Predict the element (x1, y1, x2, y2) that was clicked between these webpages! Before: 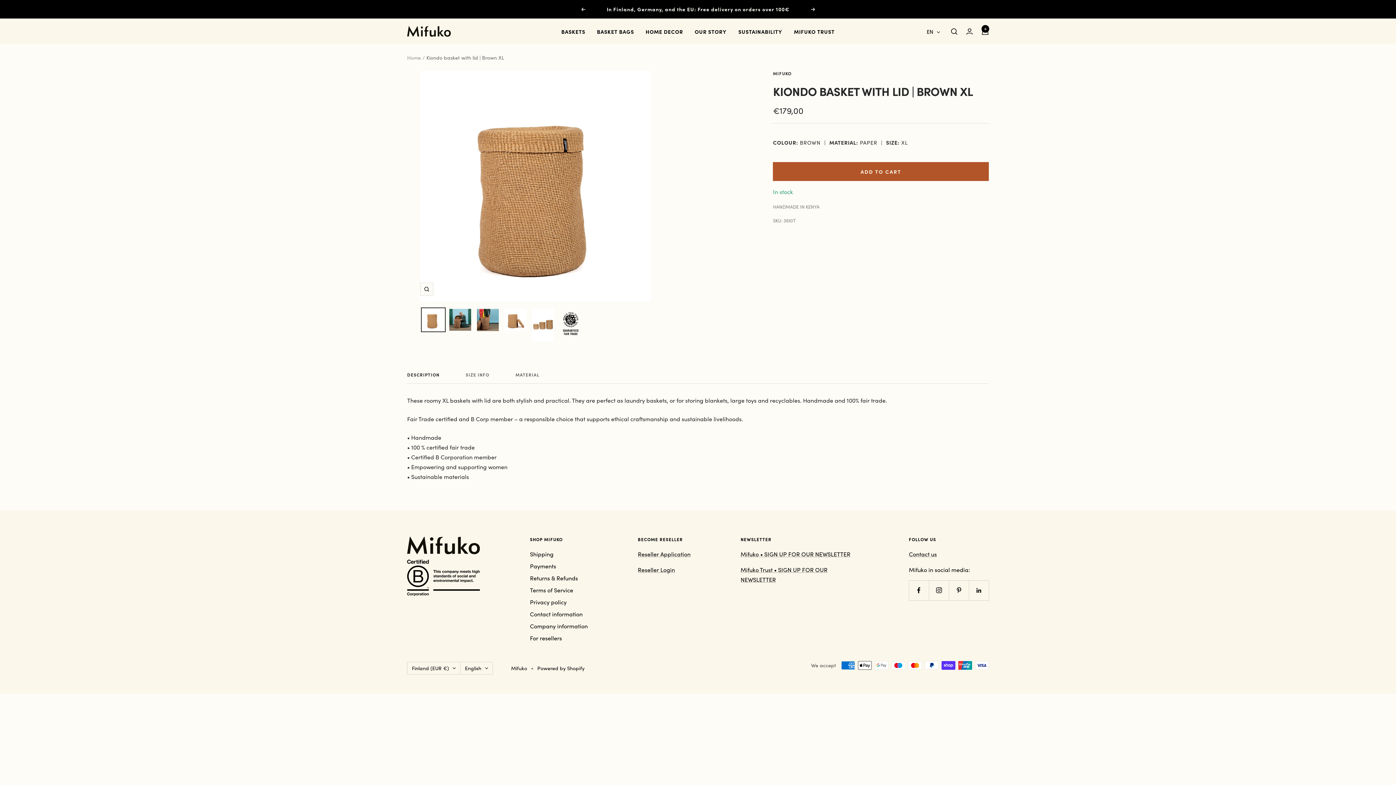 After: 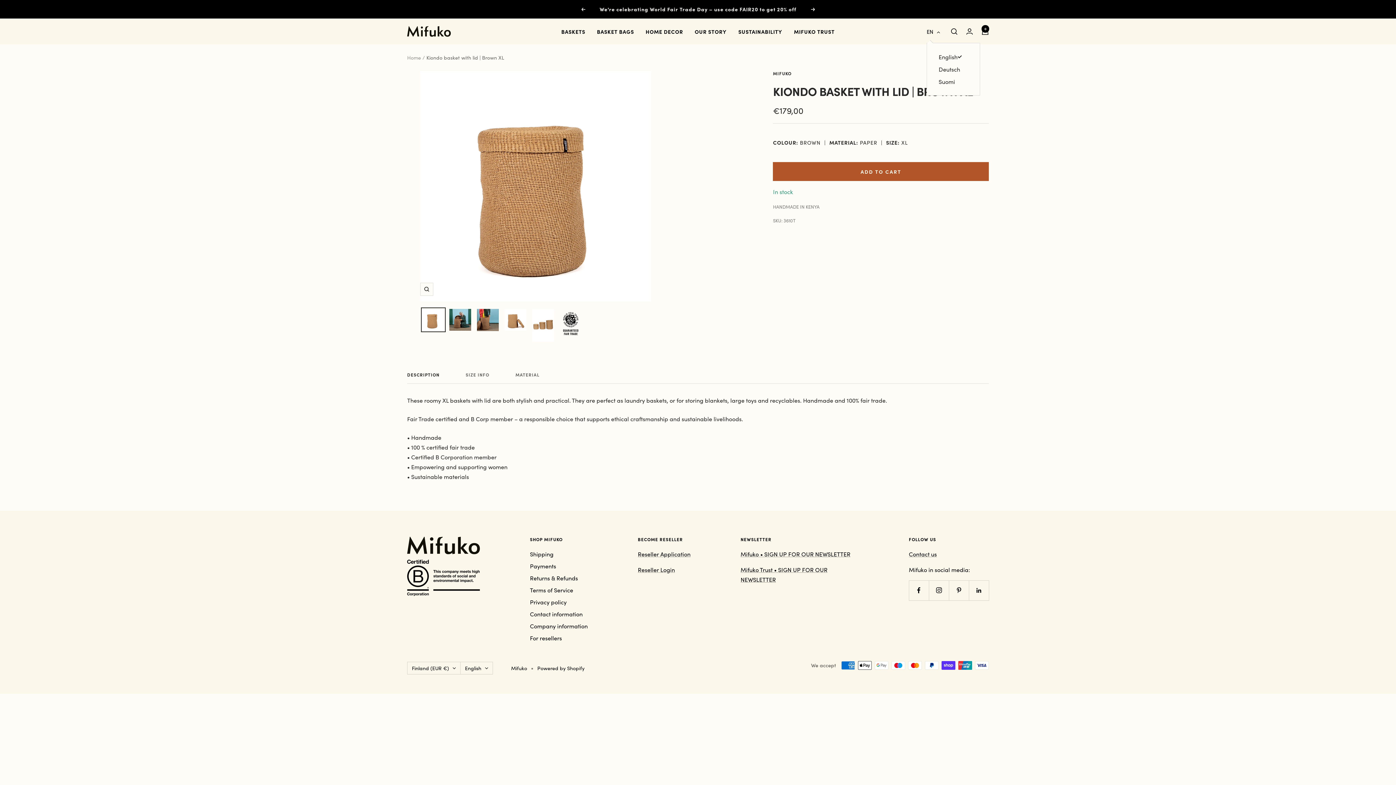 Action: label: EN bbox: (926, 26, 940, 36)